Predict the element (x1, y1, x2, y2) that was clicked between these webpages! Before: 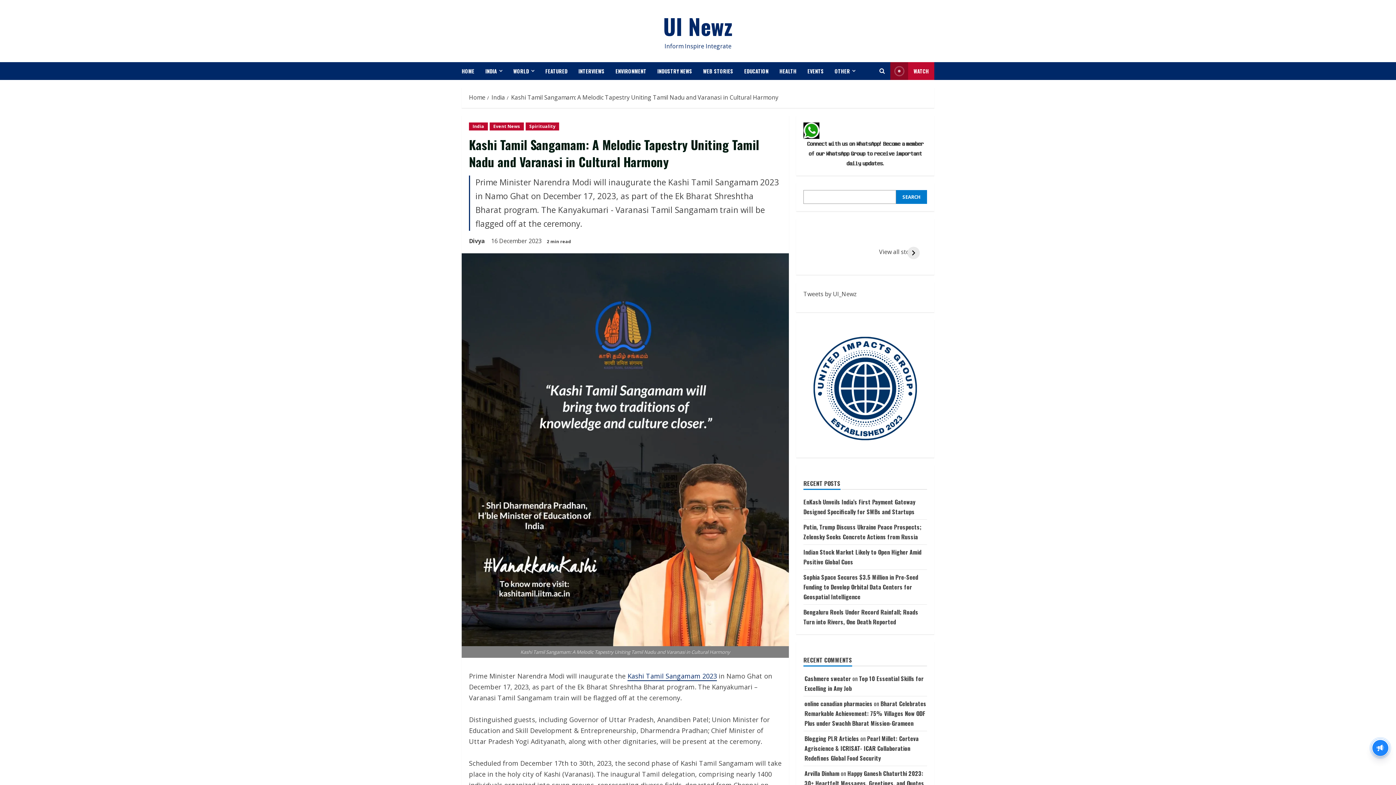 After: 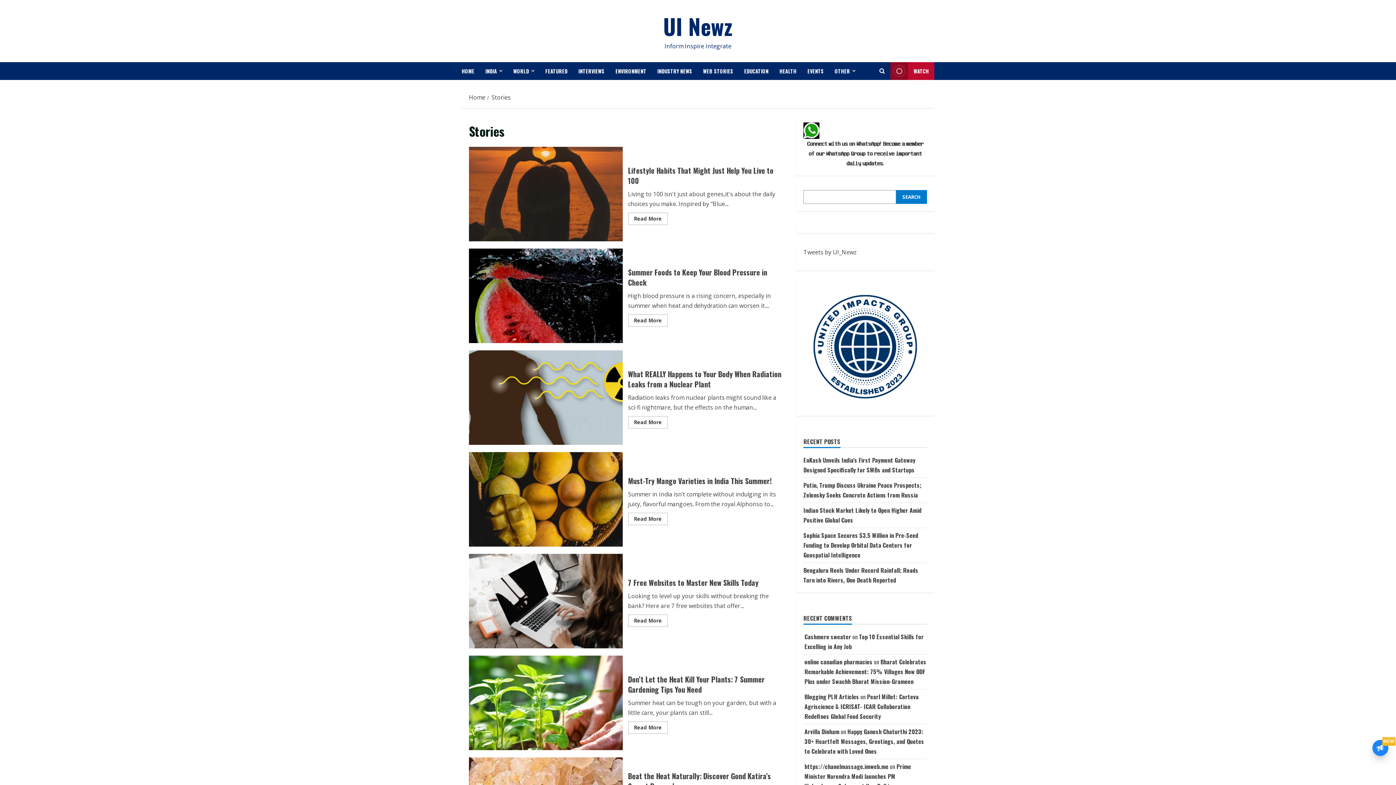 Action: label: WEB STORIES bbox: (697, 62, 738, 80)